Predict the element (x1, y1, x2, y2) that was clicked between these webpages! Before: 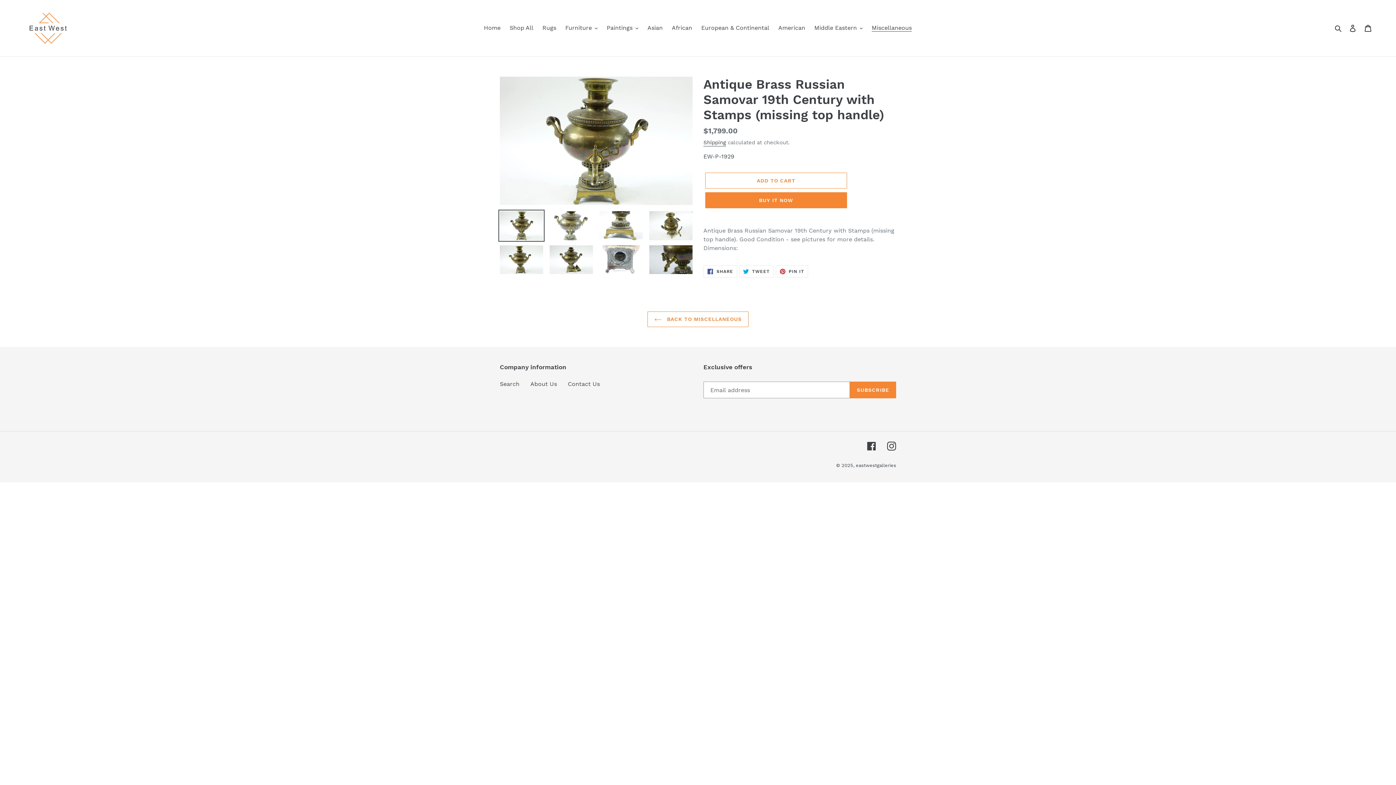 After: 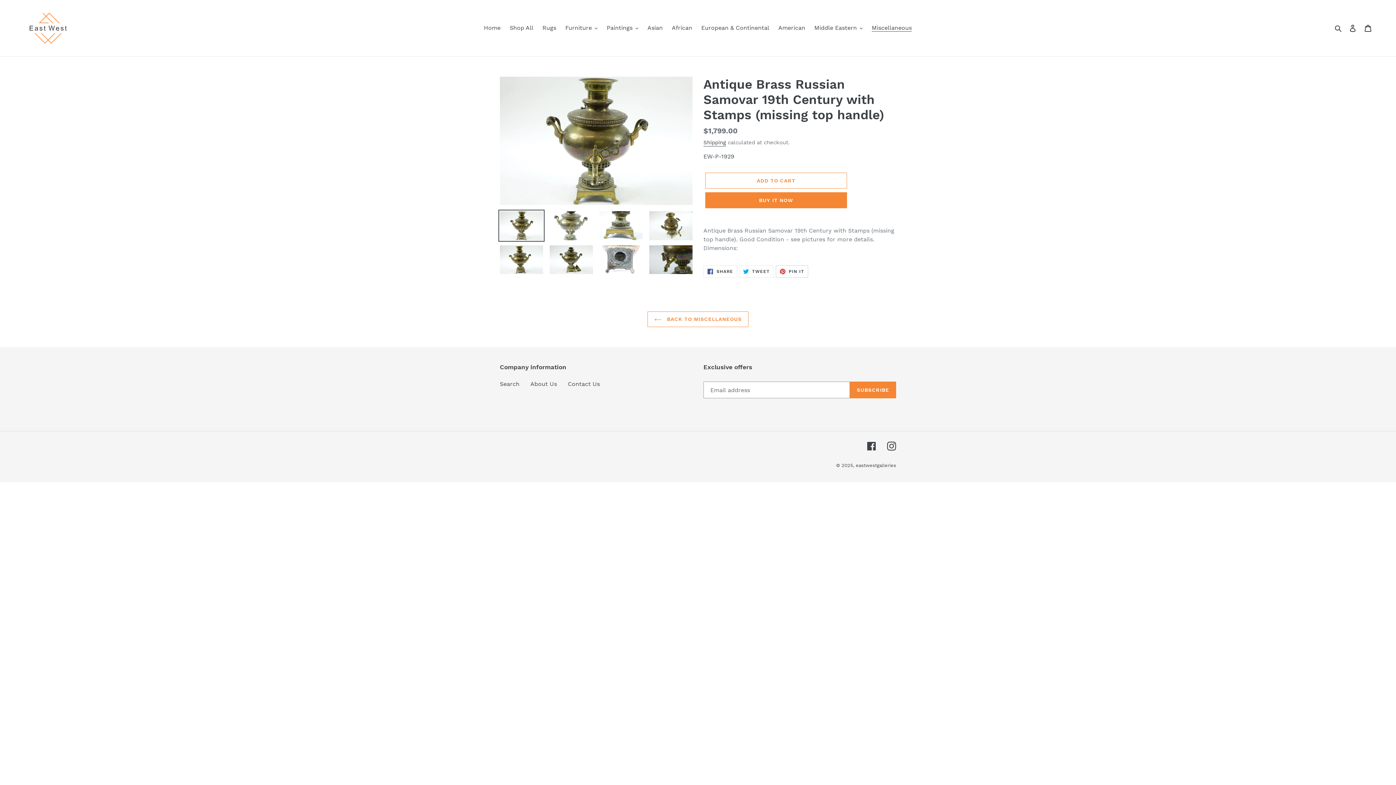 Action: bbox: (775, 265, 808, 277) label:  PIN IT
PIN ON PINTEREST